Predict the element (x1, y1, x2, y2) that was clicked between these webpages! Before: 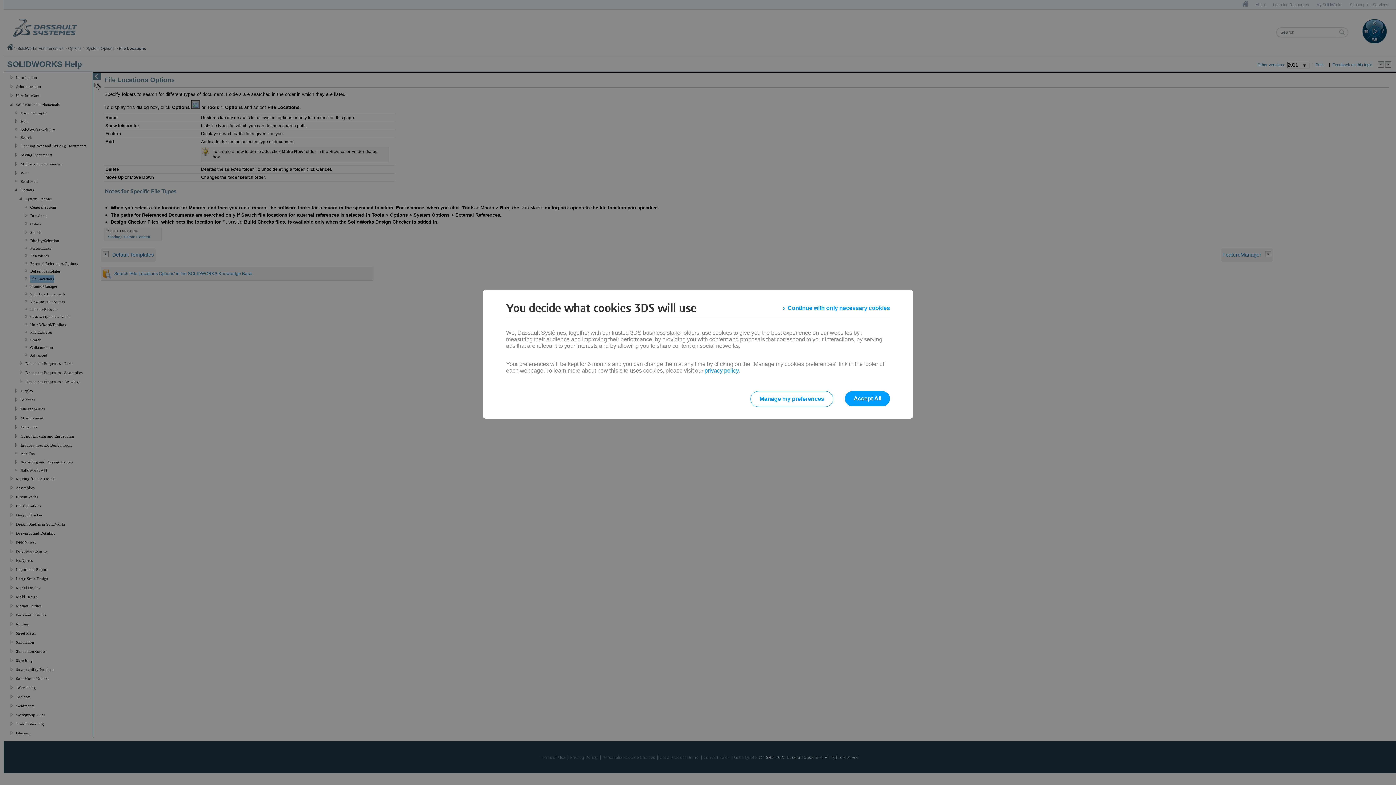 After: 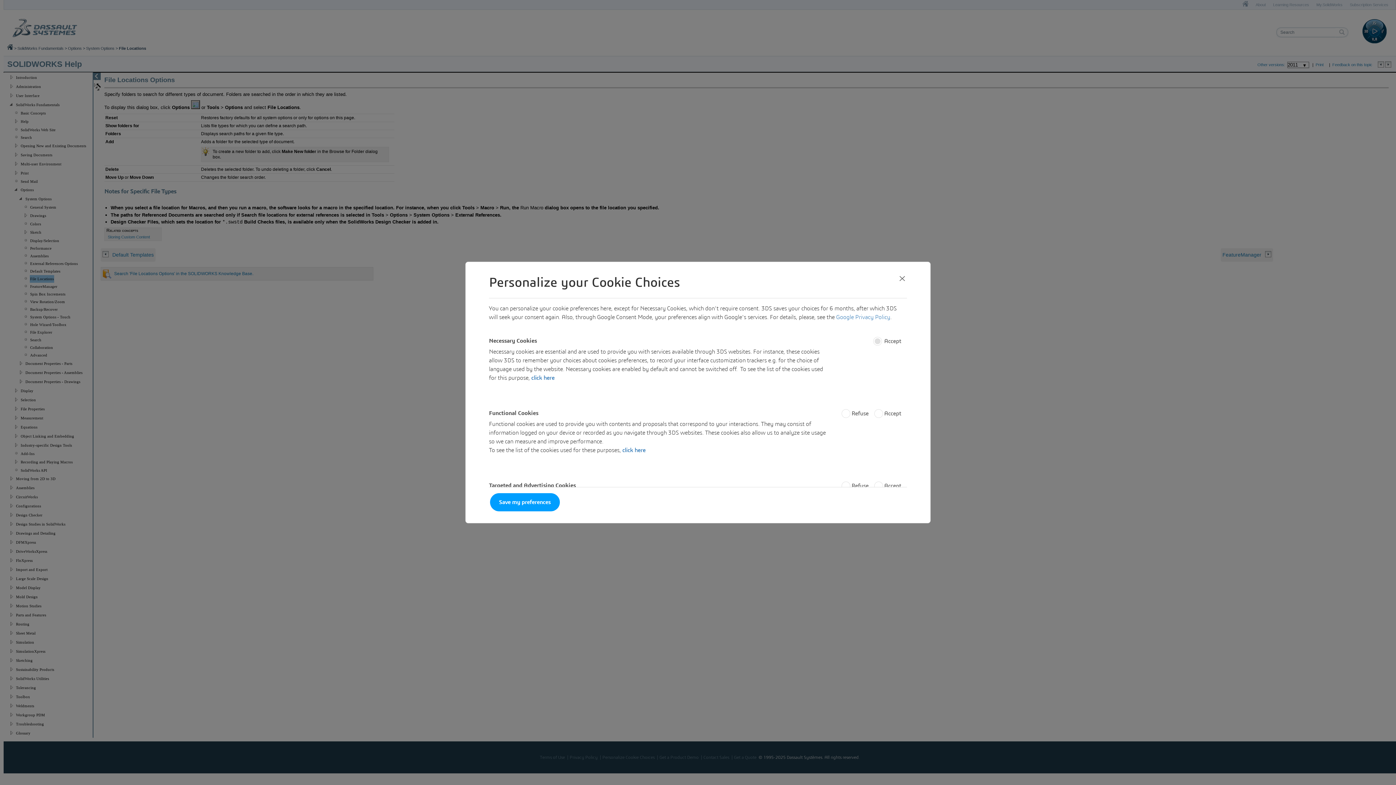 Action: bbox: (750, 391, 833, 407) label: Manage my preferences